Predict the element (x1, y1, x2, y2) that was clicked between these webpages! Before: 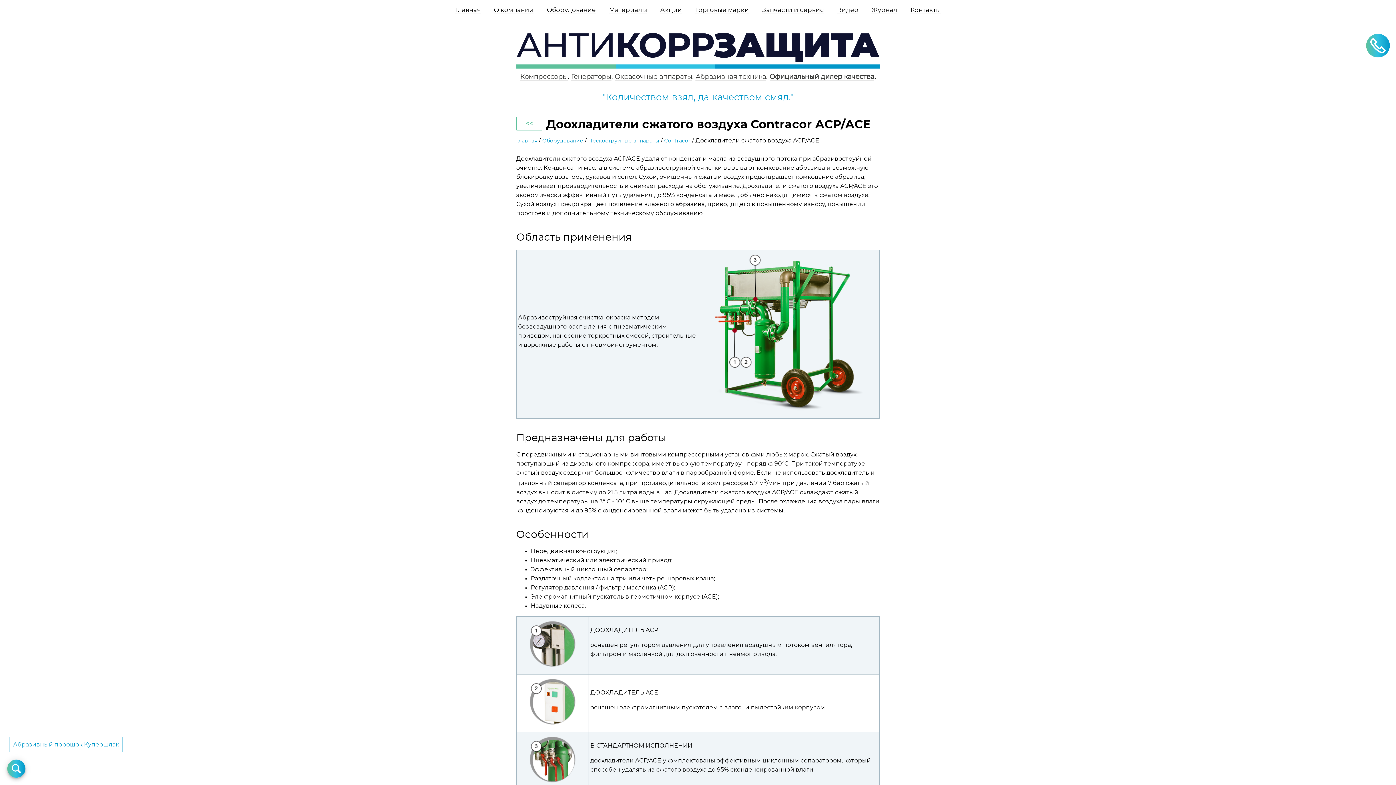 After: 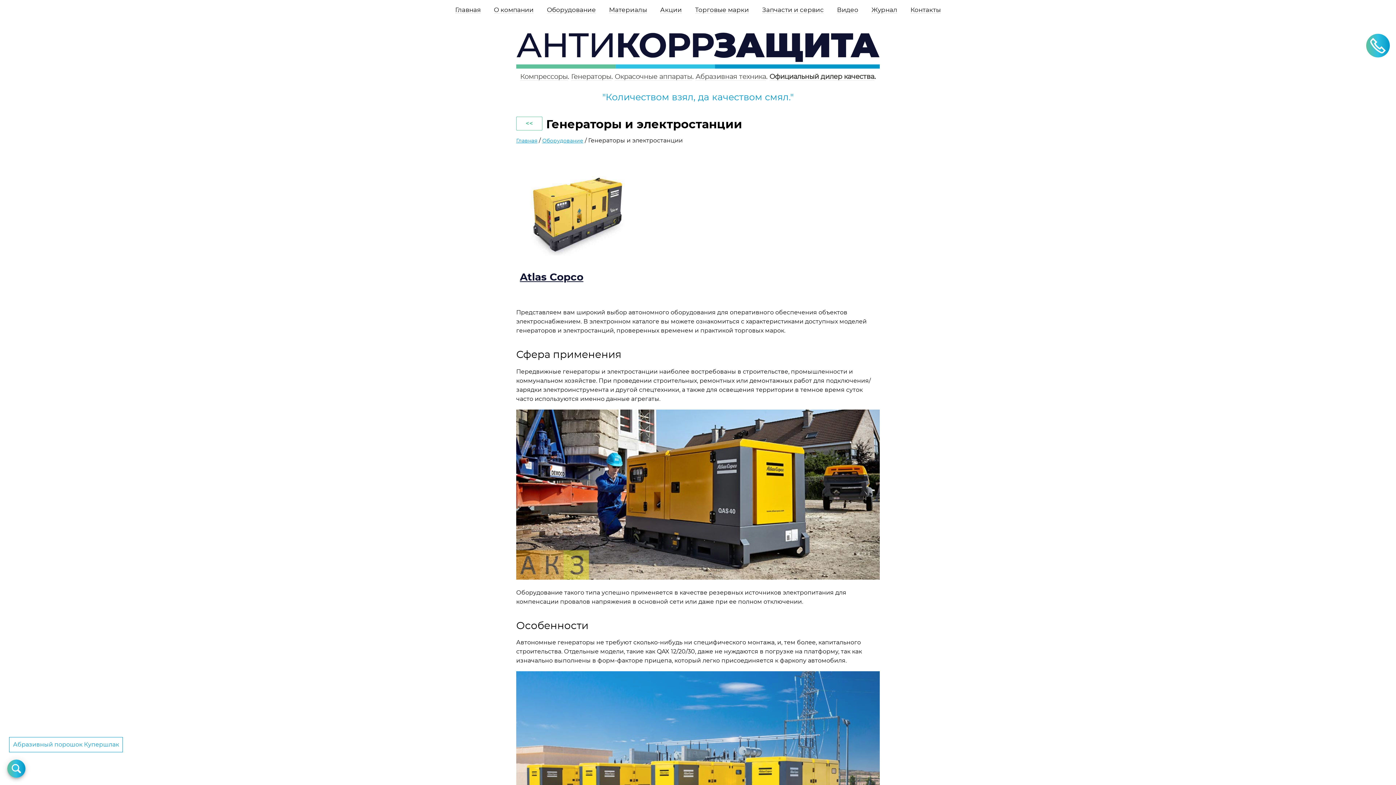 Action: bbox: (571, 73, 611, 80) label: Генераторы